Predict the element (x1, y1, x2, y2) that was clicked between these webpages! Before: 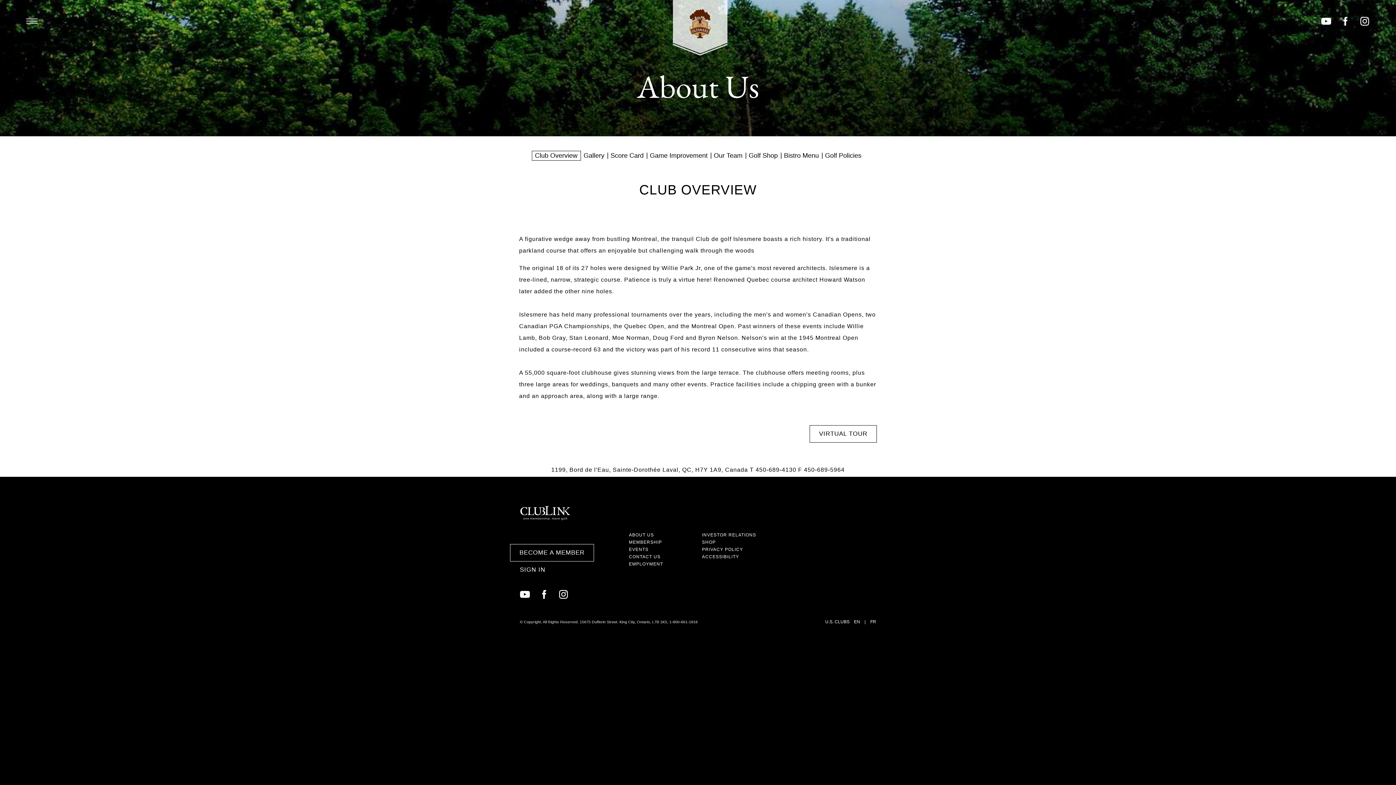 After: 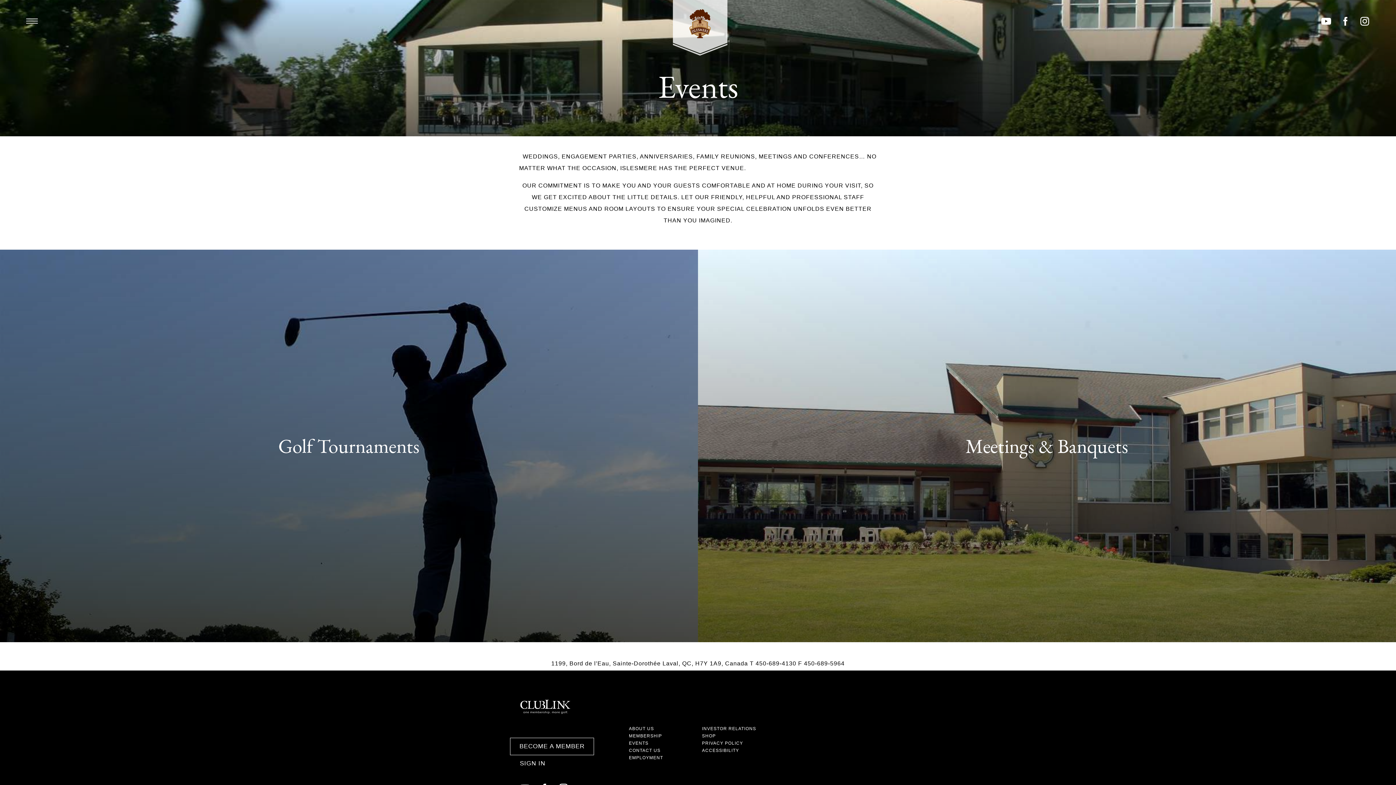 Action: bbox: (629, 547, 648, 552) label: EVENTS